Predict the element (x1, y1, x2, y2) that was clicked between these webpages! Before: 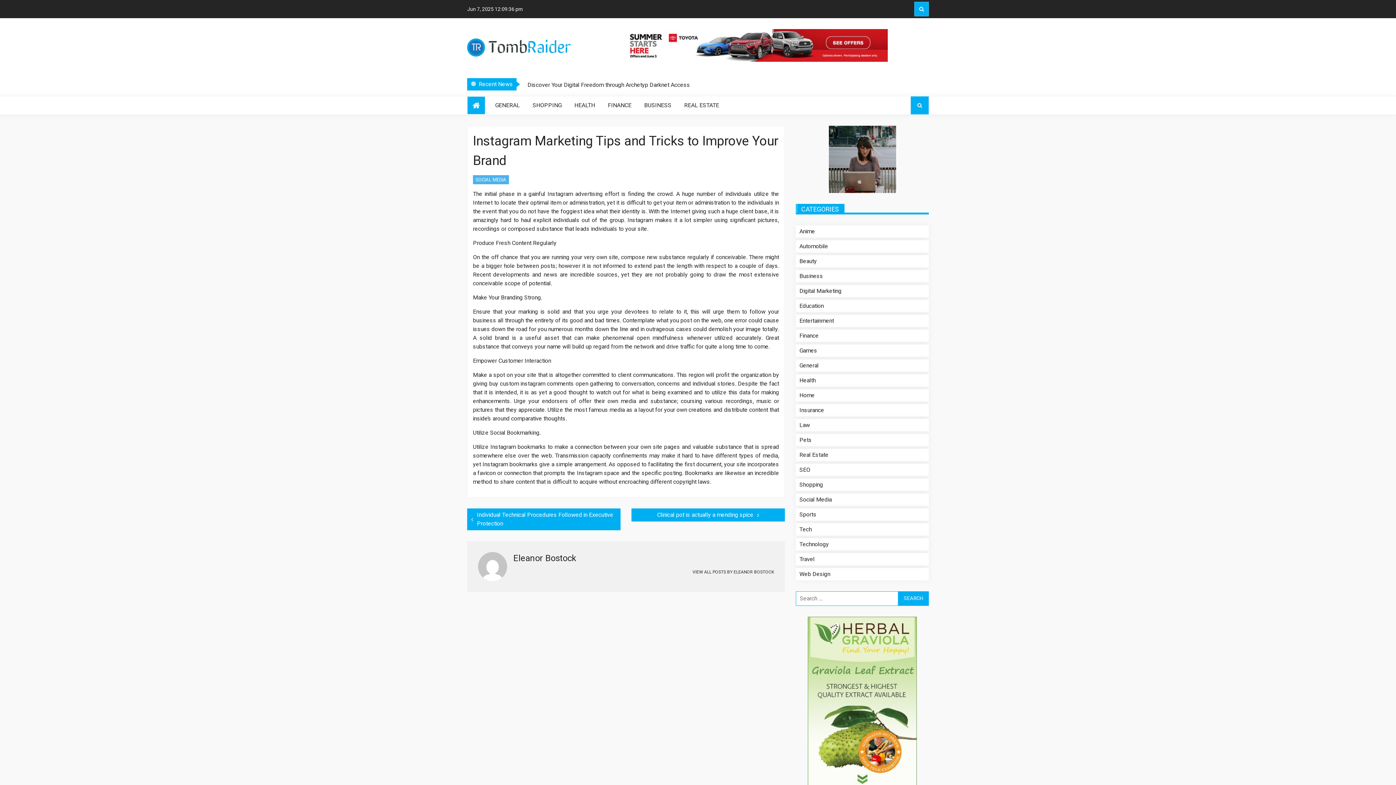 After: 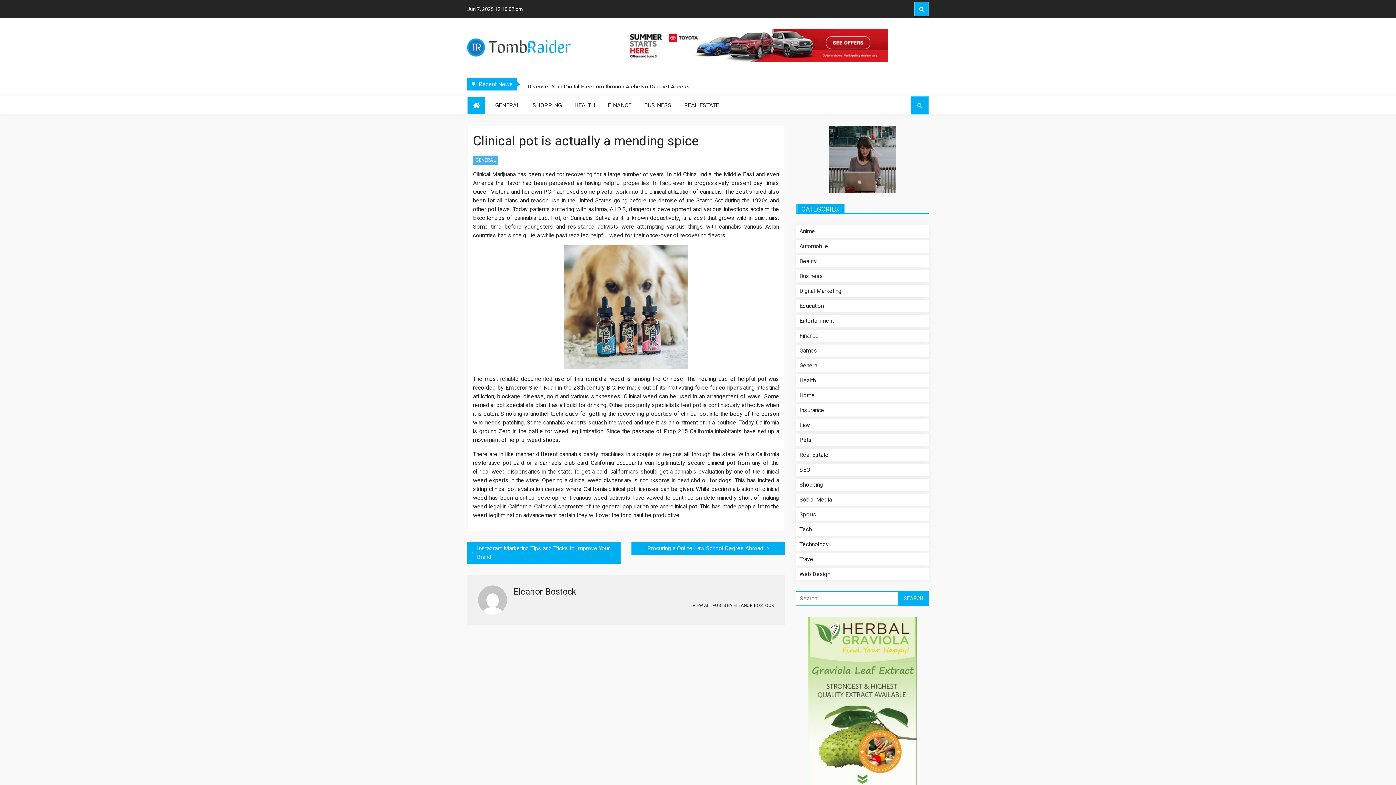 Action: bbox: (631, 508, 785, 521) label: Clinical pot is actually a mending spice